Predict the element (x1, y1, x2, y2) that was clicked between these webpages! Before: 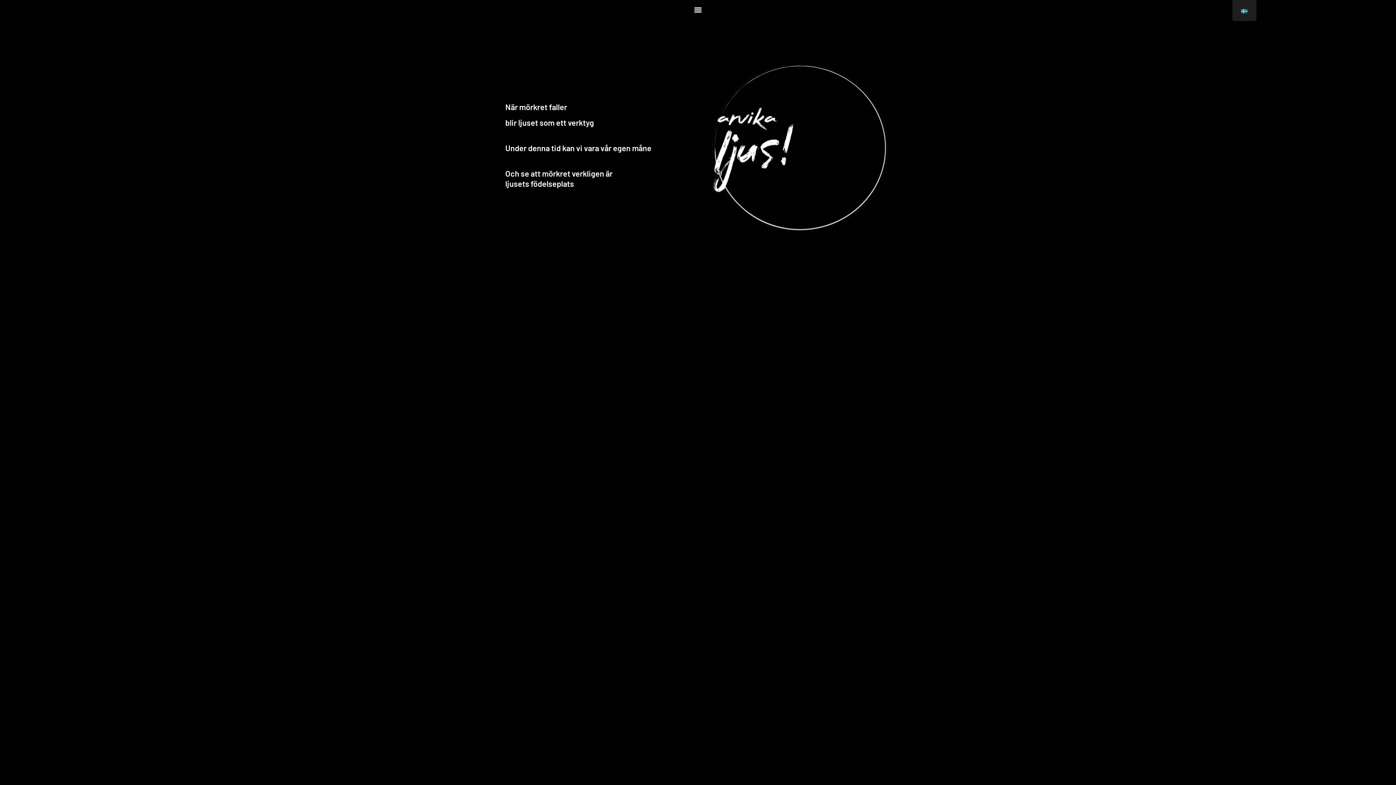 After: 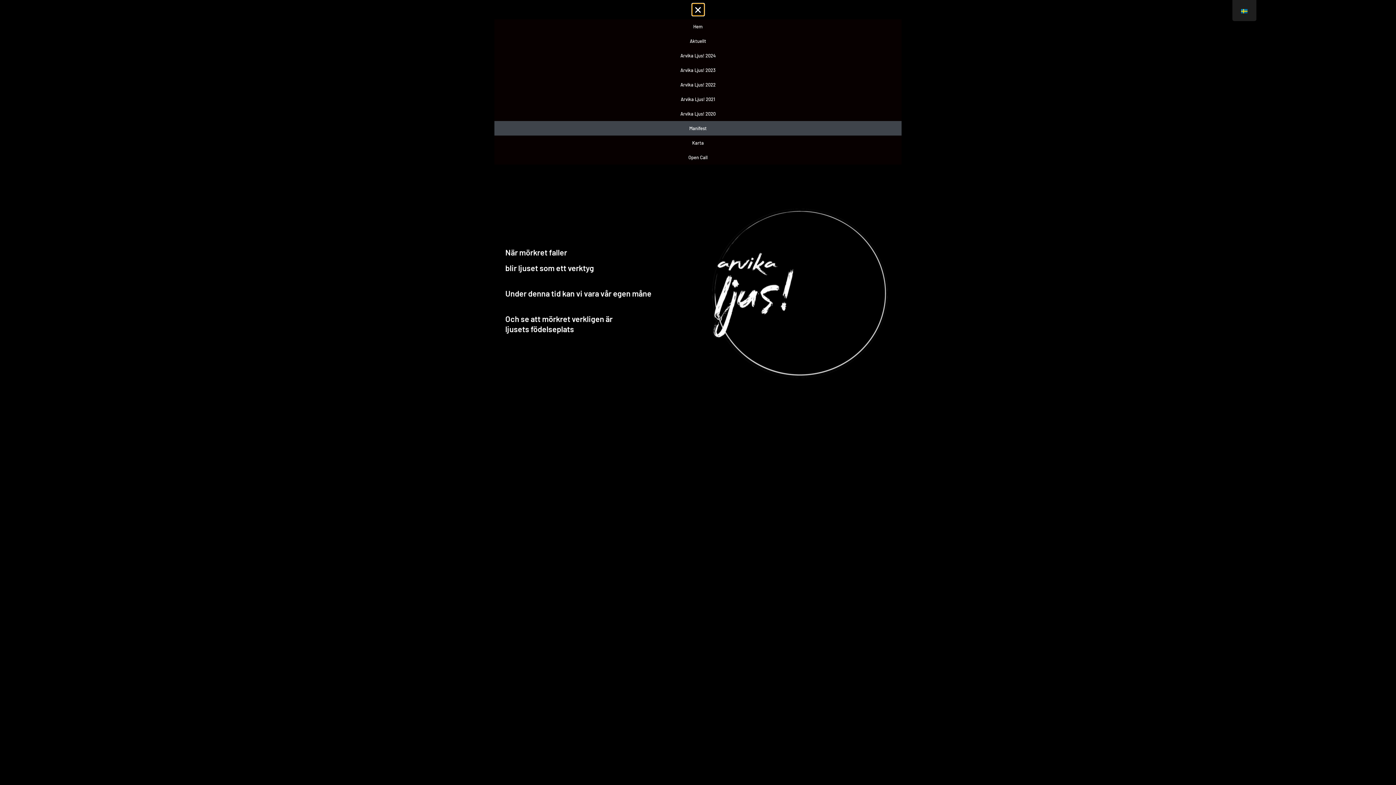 Action: bbox: (692, 3, 704, 15) label: Slå på/av meny